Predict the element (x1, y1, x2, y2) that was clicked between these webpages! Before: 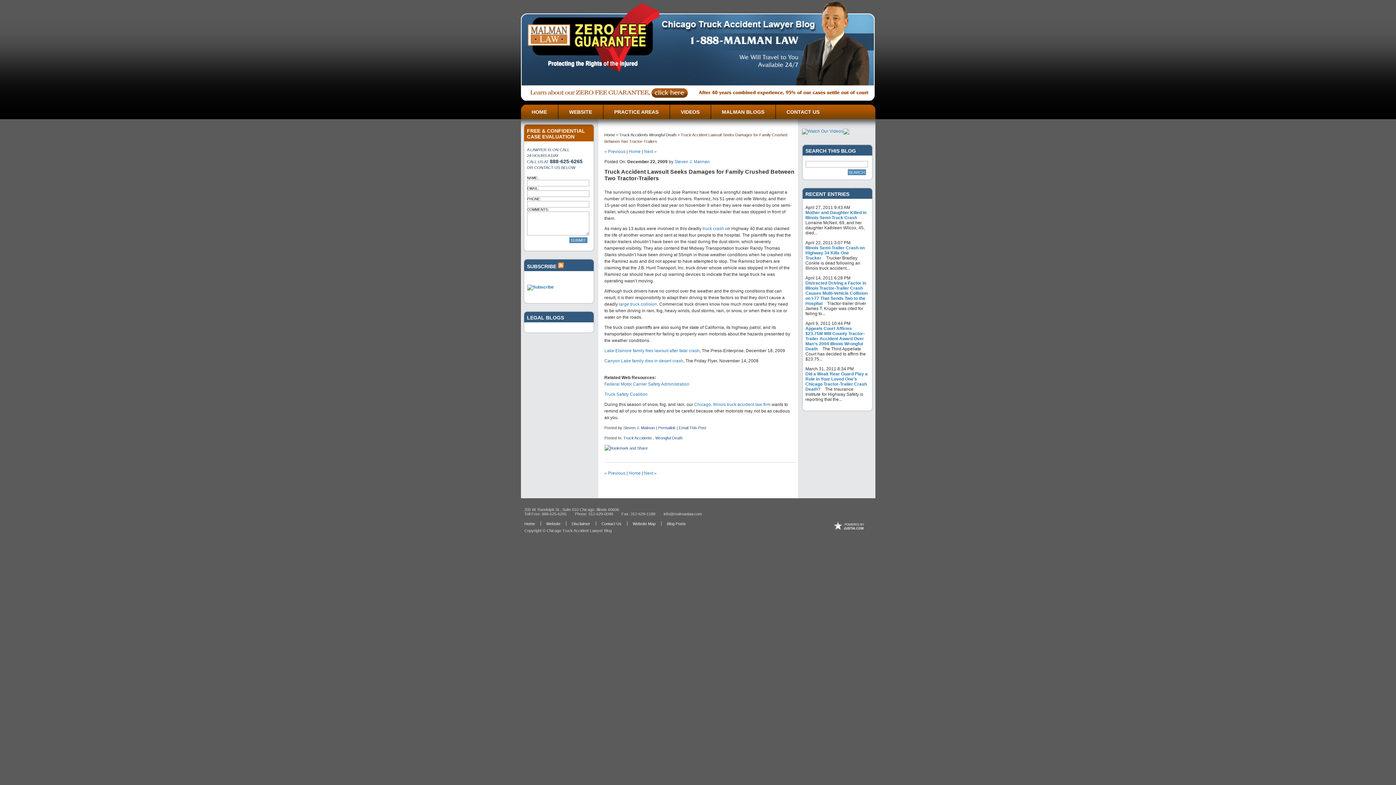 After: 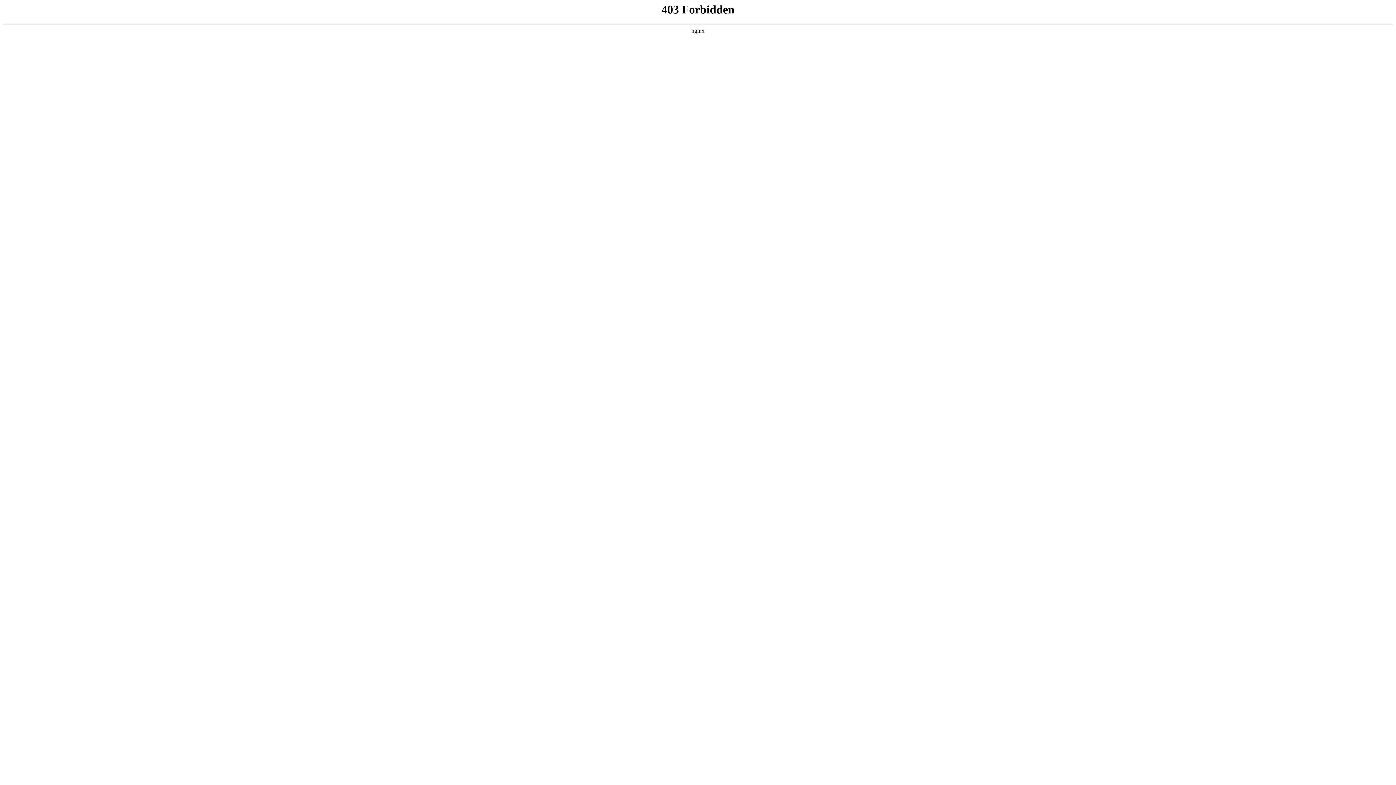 Action: bbox: (603, 104, 669, 119) label: PRACTICE AREAS